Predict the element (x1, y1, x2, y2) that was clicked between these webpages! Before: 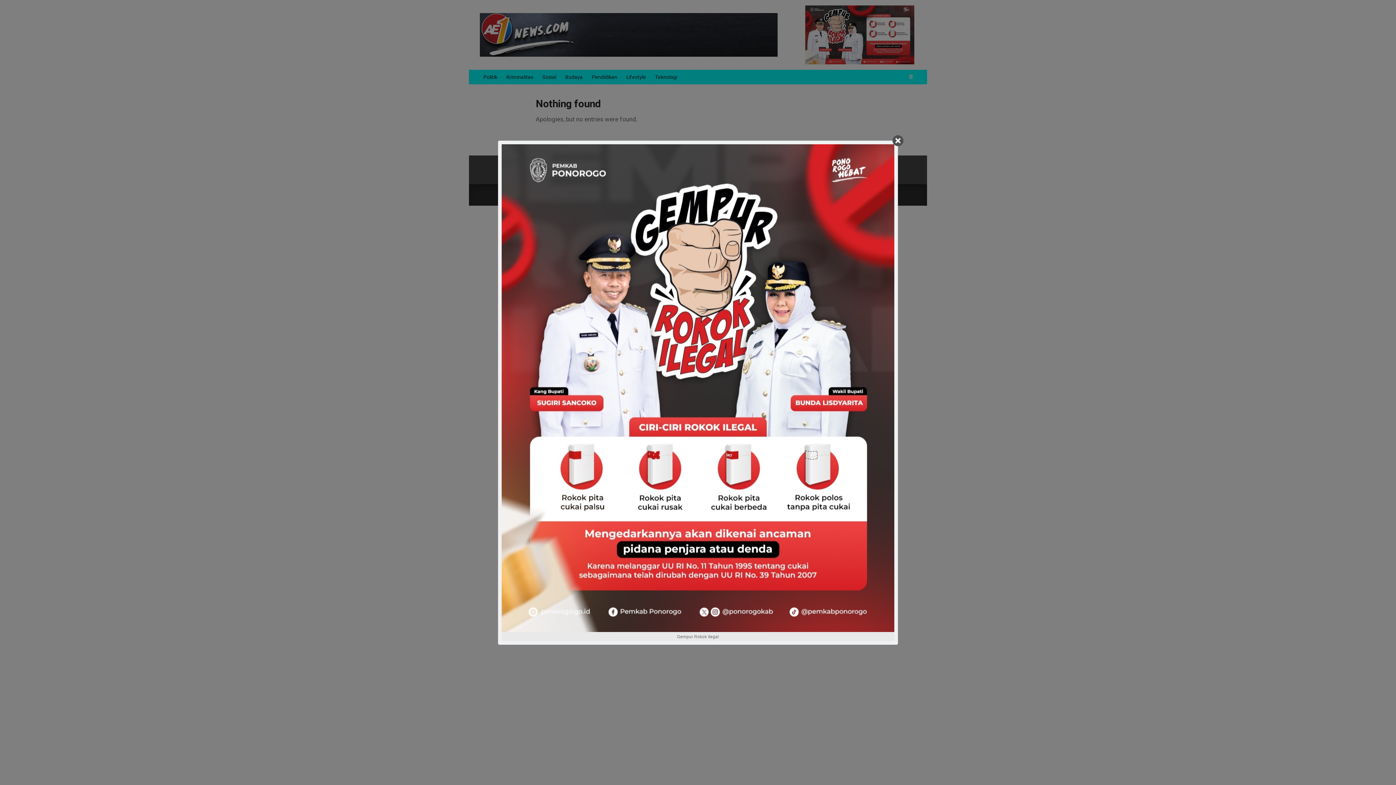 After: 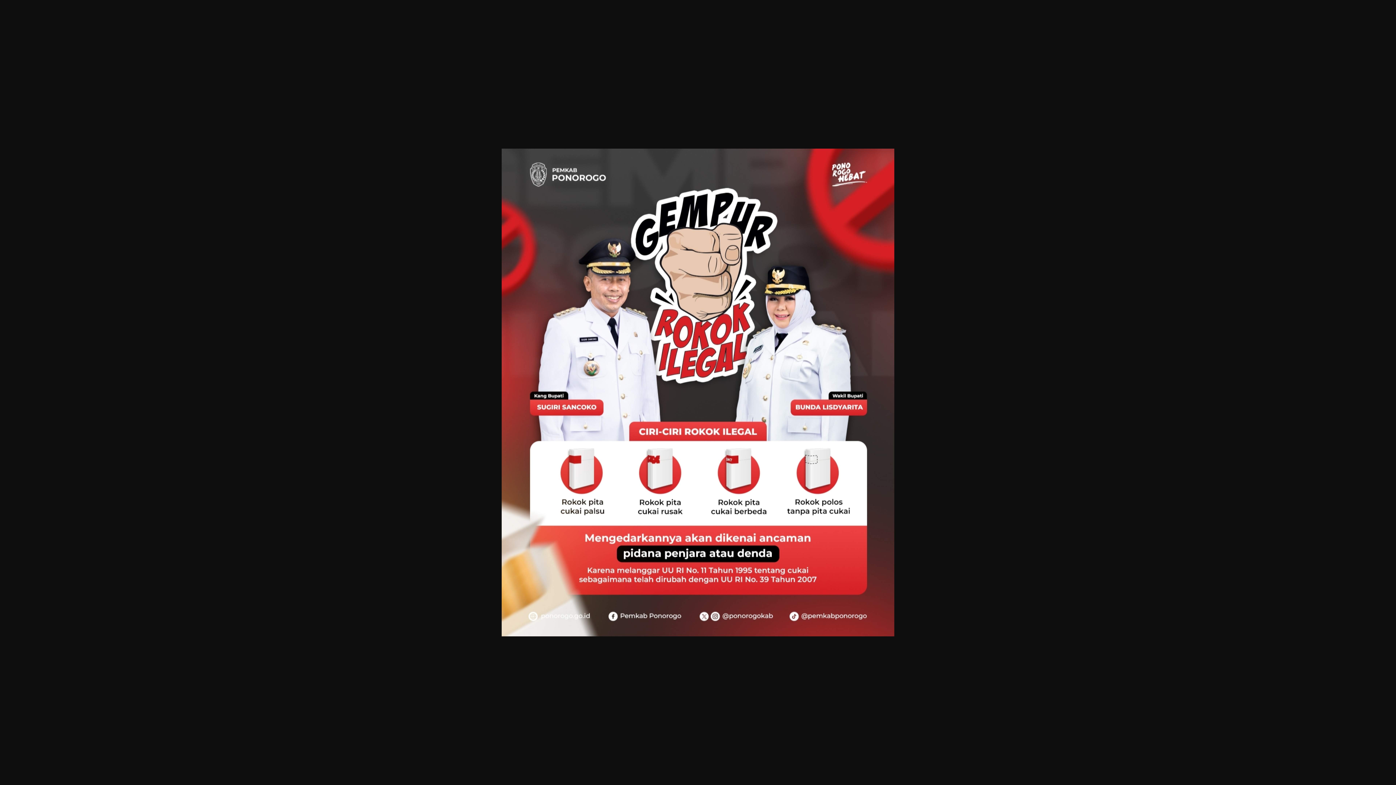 Action: bbox: (501, 144, 894, 632)